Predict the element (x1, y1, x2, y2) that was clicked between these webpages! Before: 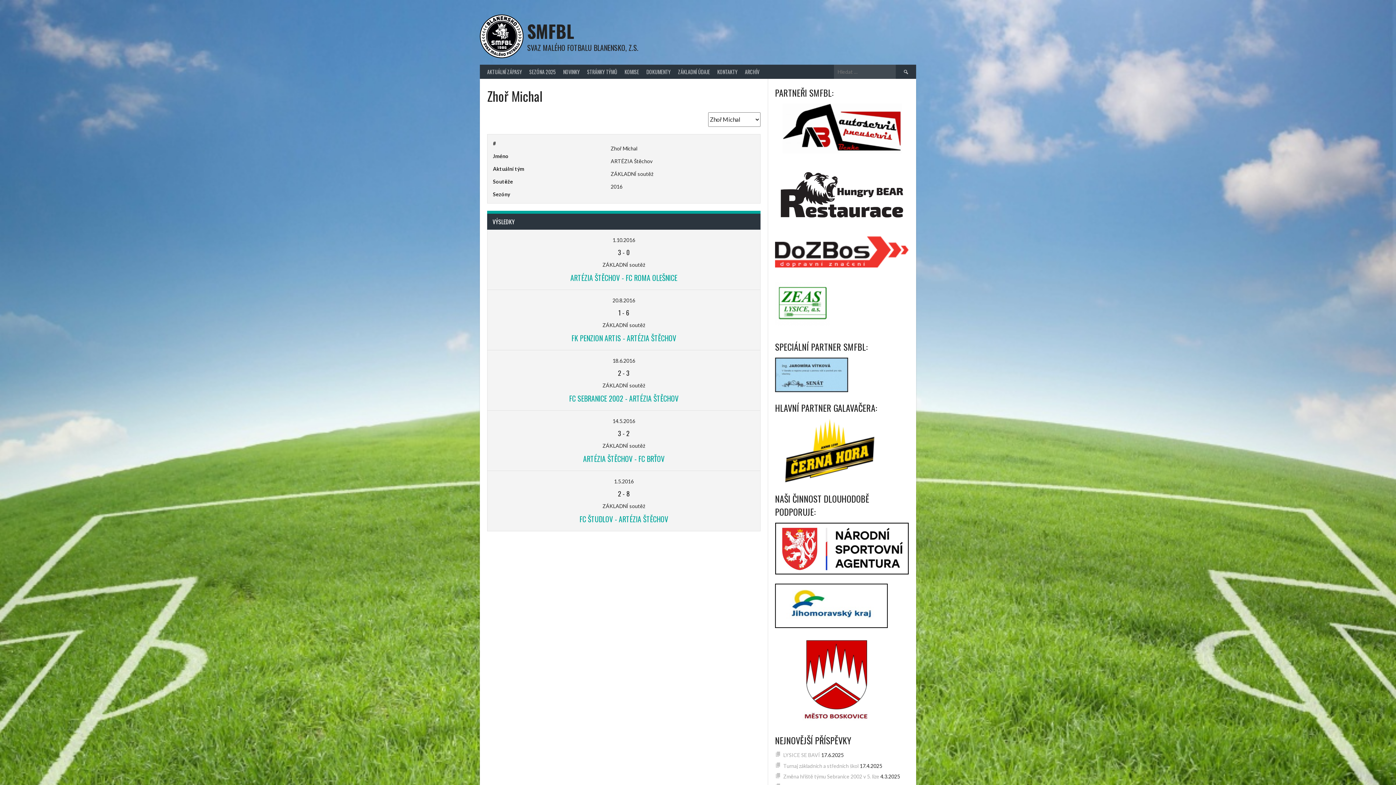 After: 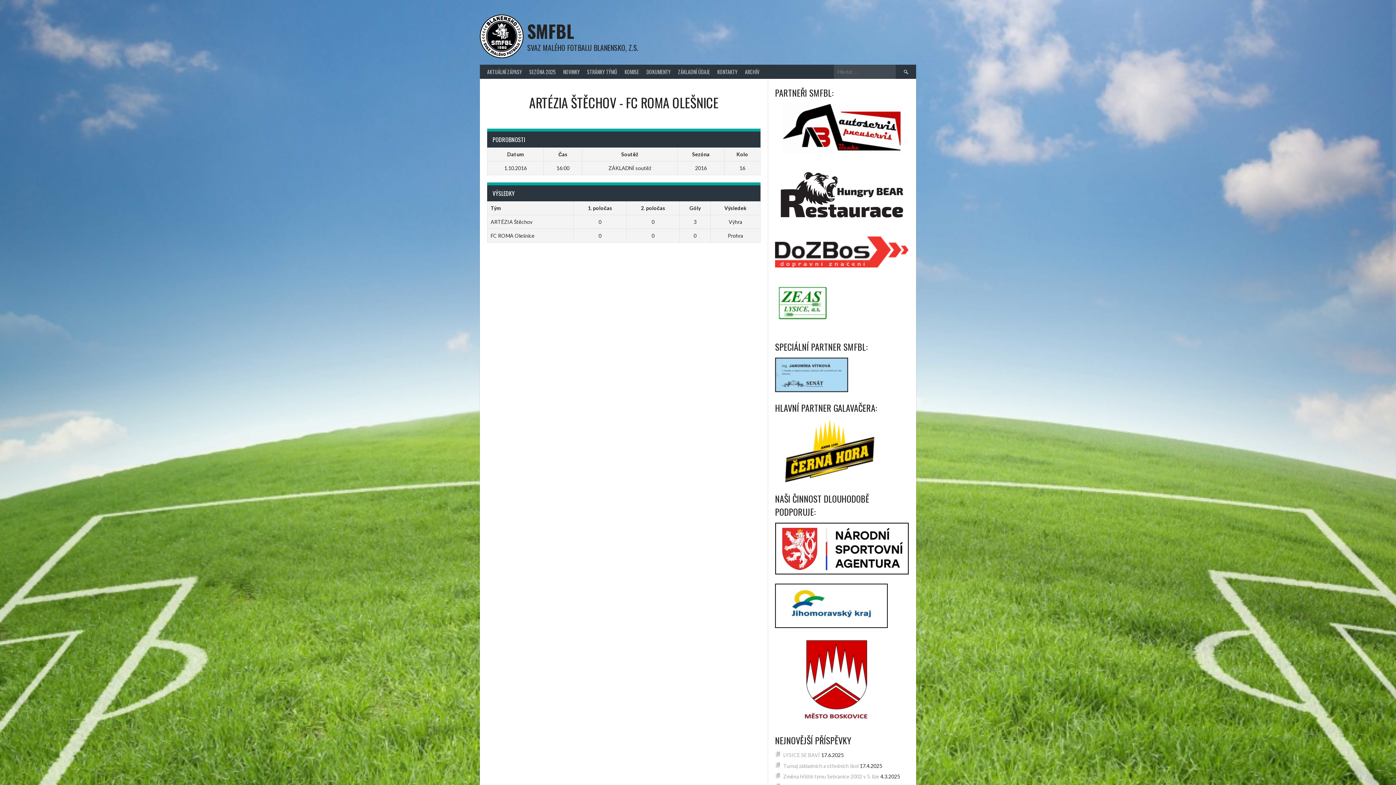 Action: label: 1.10.2016 bbox: (612, 237, 635, 243)